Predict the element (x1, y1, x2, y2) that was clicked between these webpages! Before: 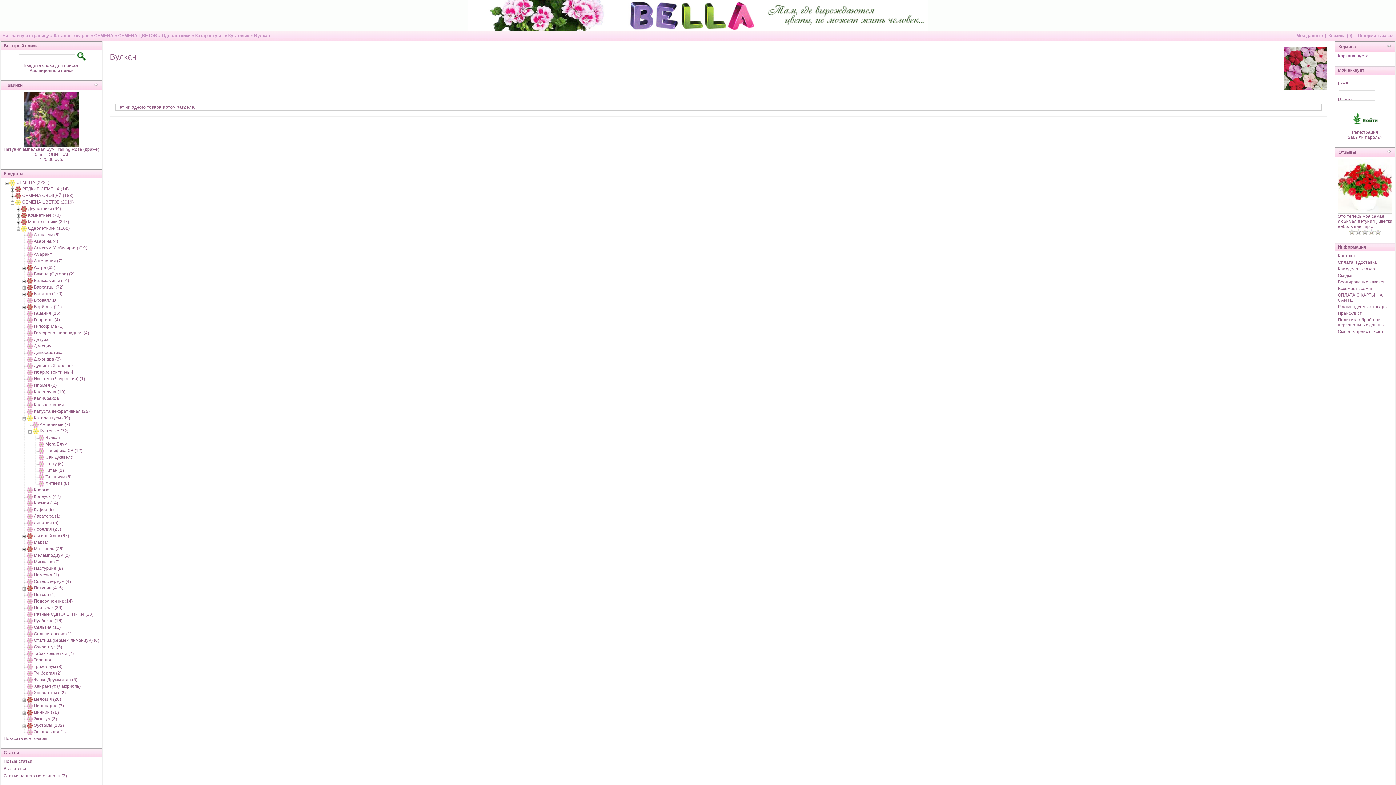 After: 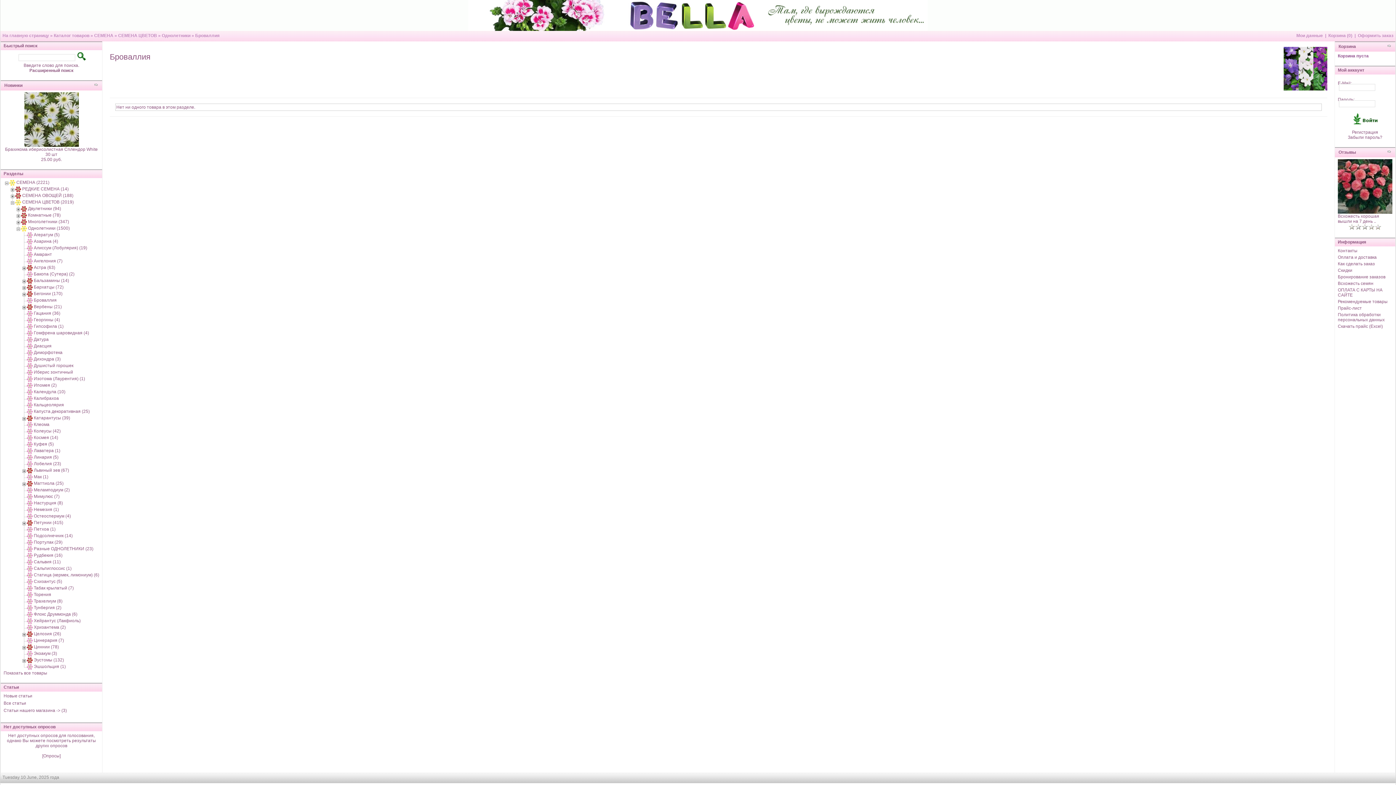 Action: bbox: (26, 297, 32, 302)